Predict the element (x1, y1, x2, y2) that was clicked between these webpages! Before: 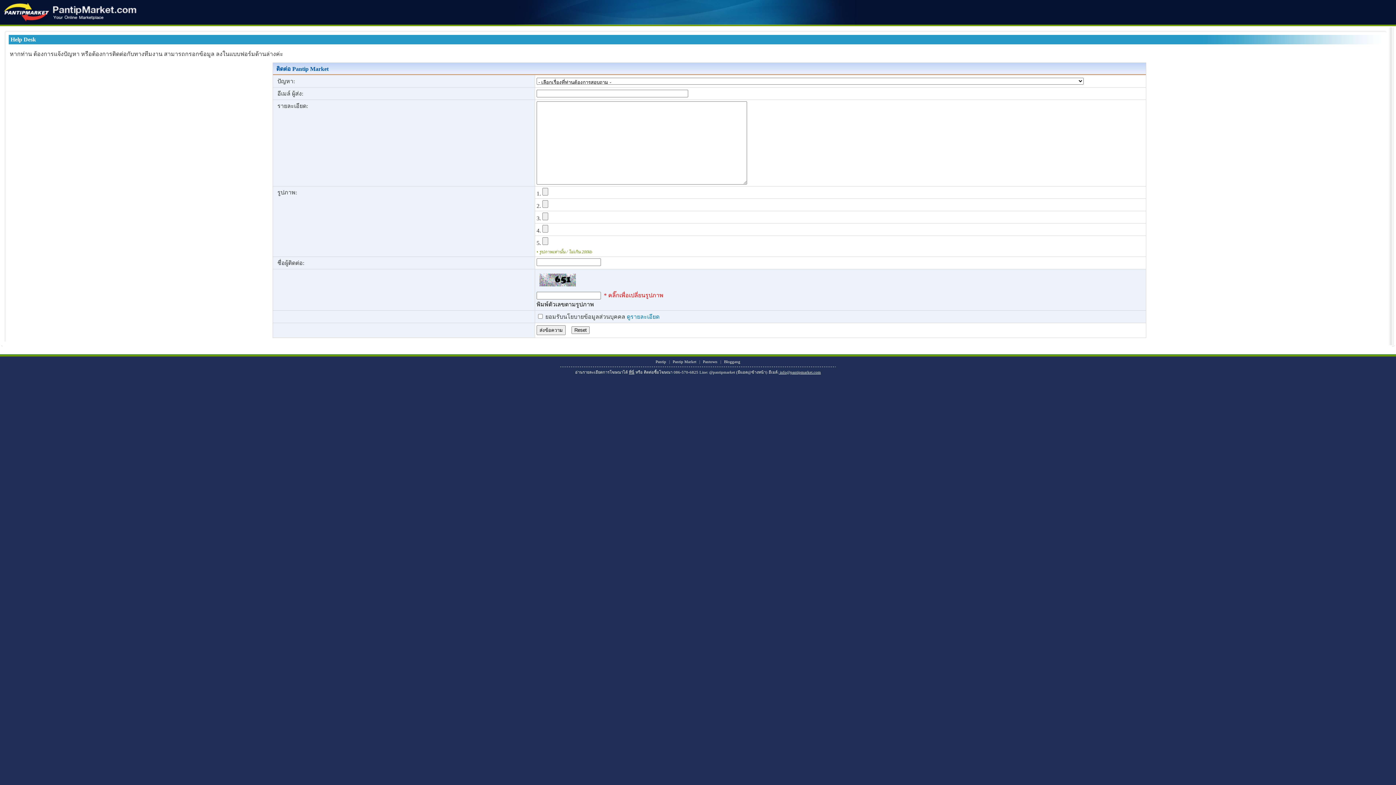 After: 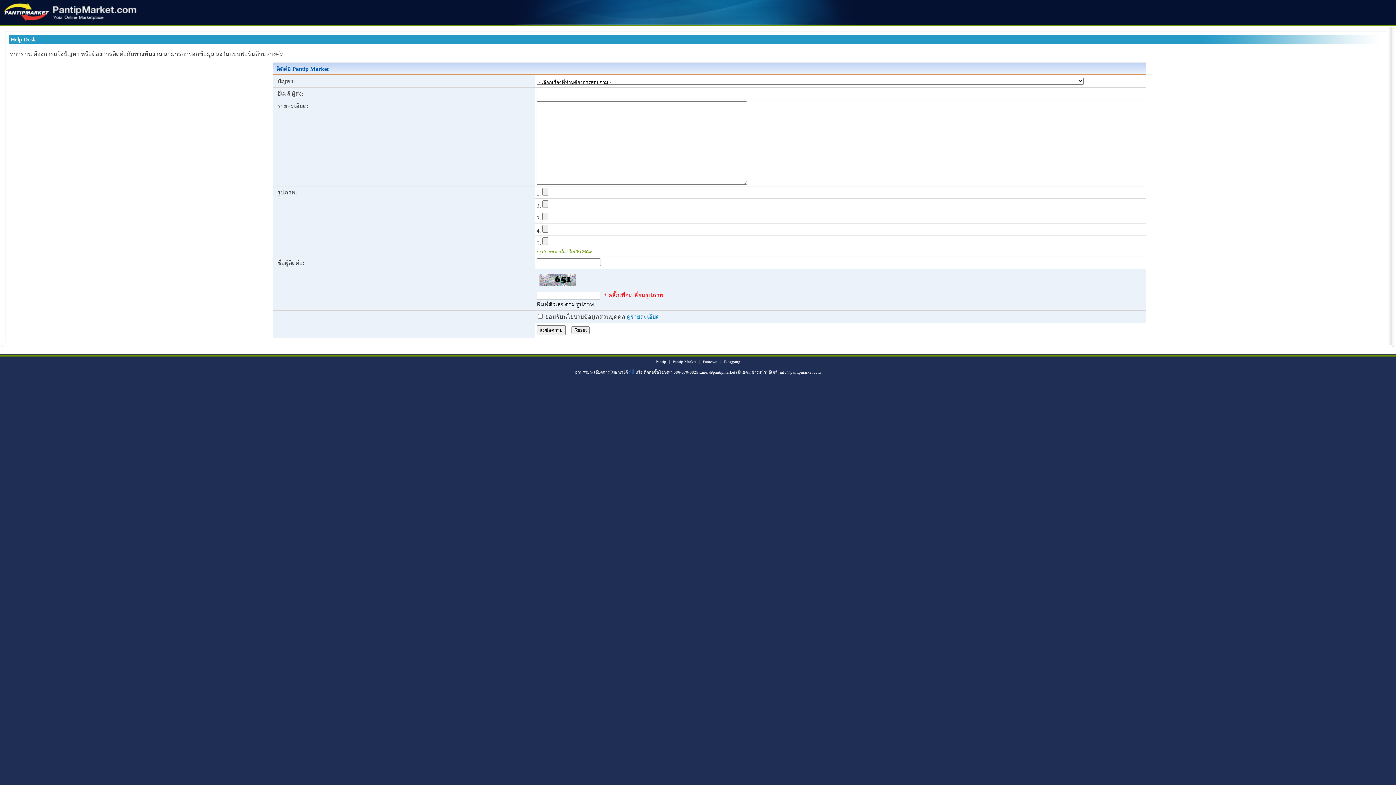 Action: label: ที่นี่ bbox: (629, 370, 634, 374)